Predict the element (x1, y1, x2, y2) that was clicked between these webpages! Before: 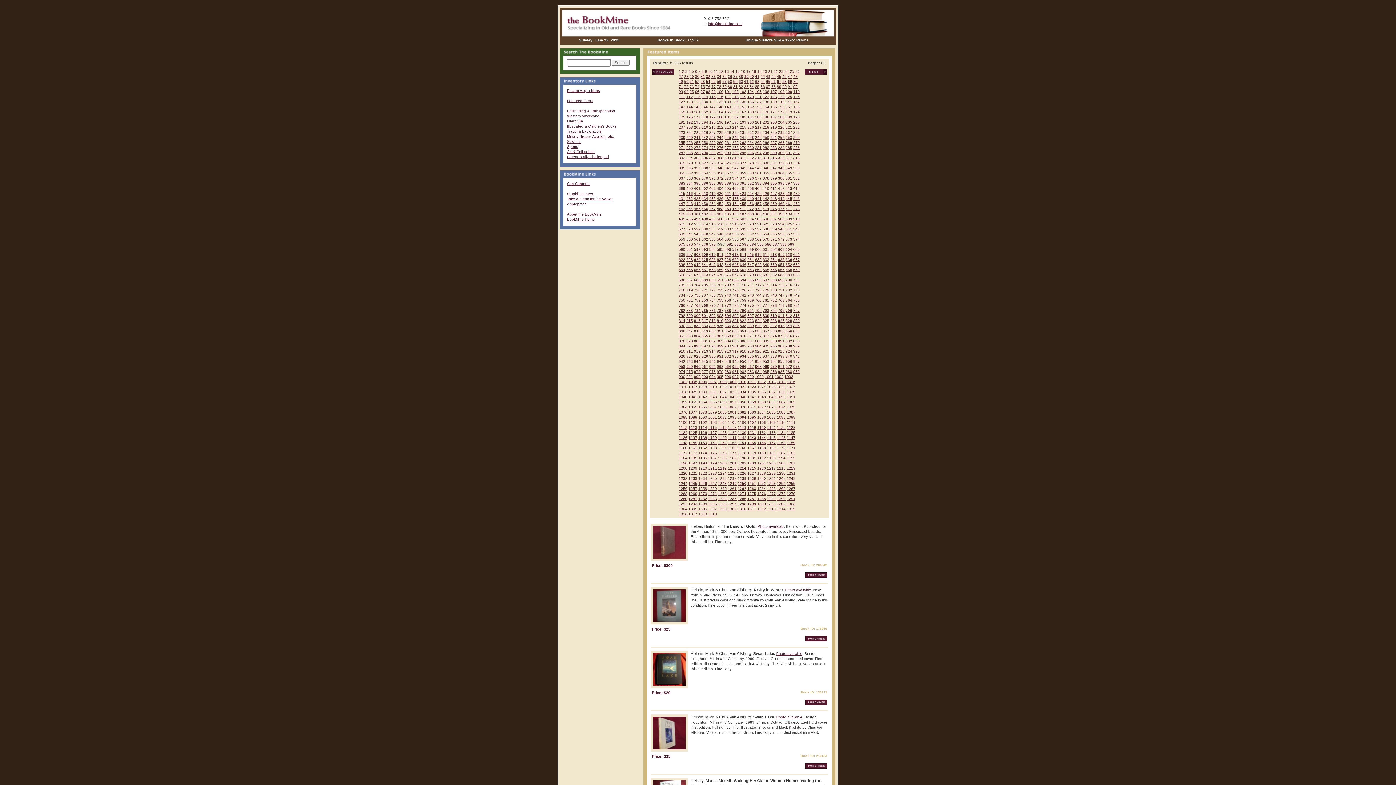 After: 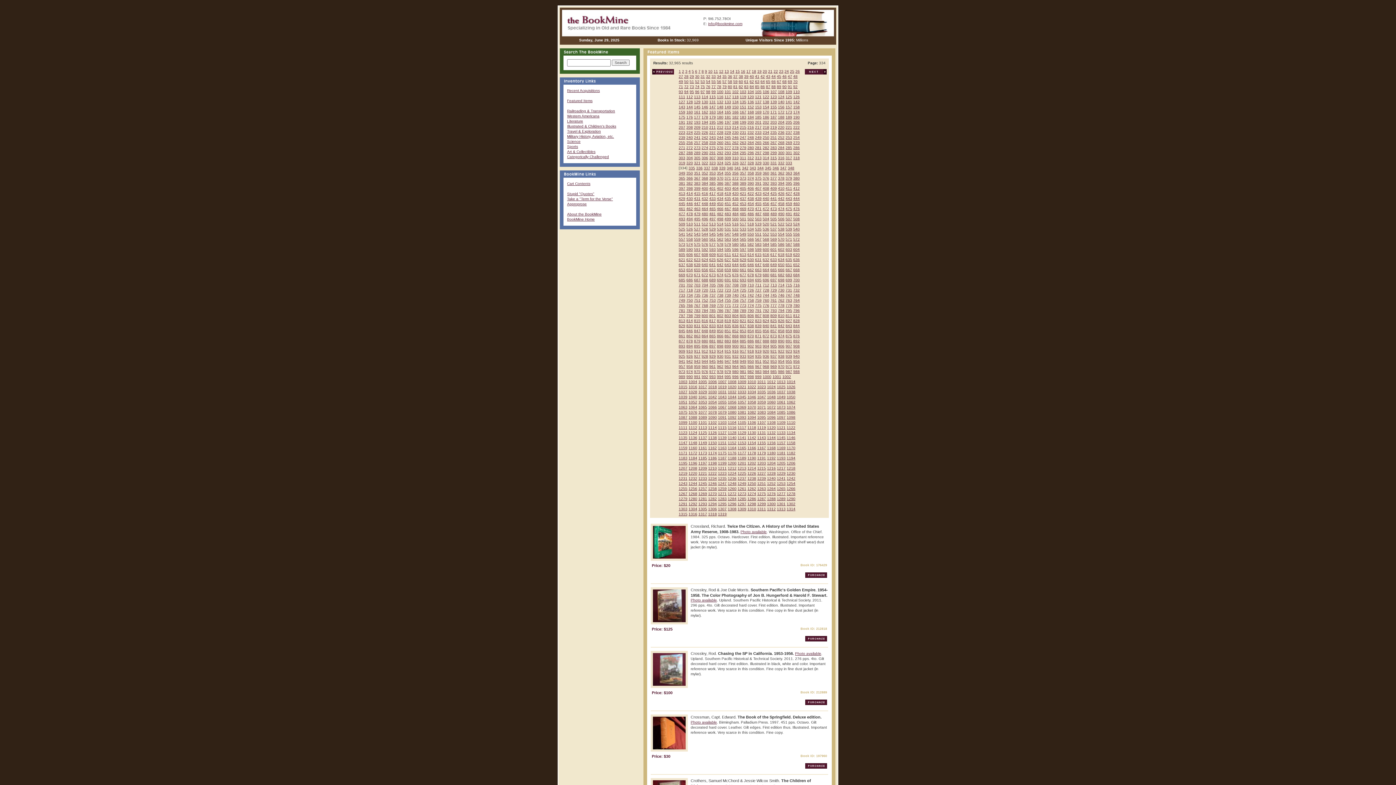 Action: label: 334 bbox: (793, 161, 800, 165)